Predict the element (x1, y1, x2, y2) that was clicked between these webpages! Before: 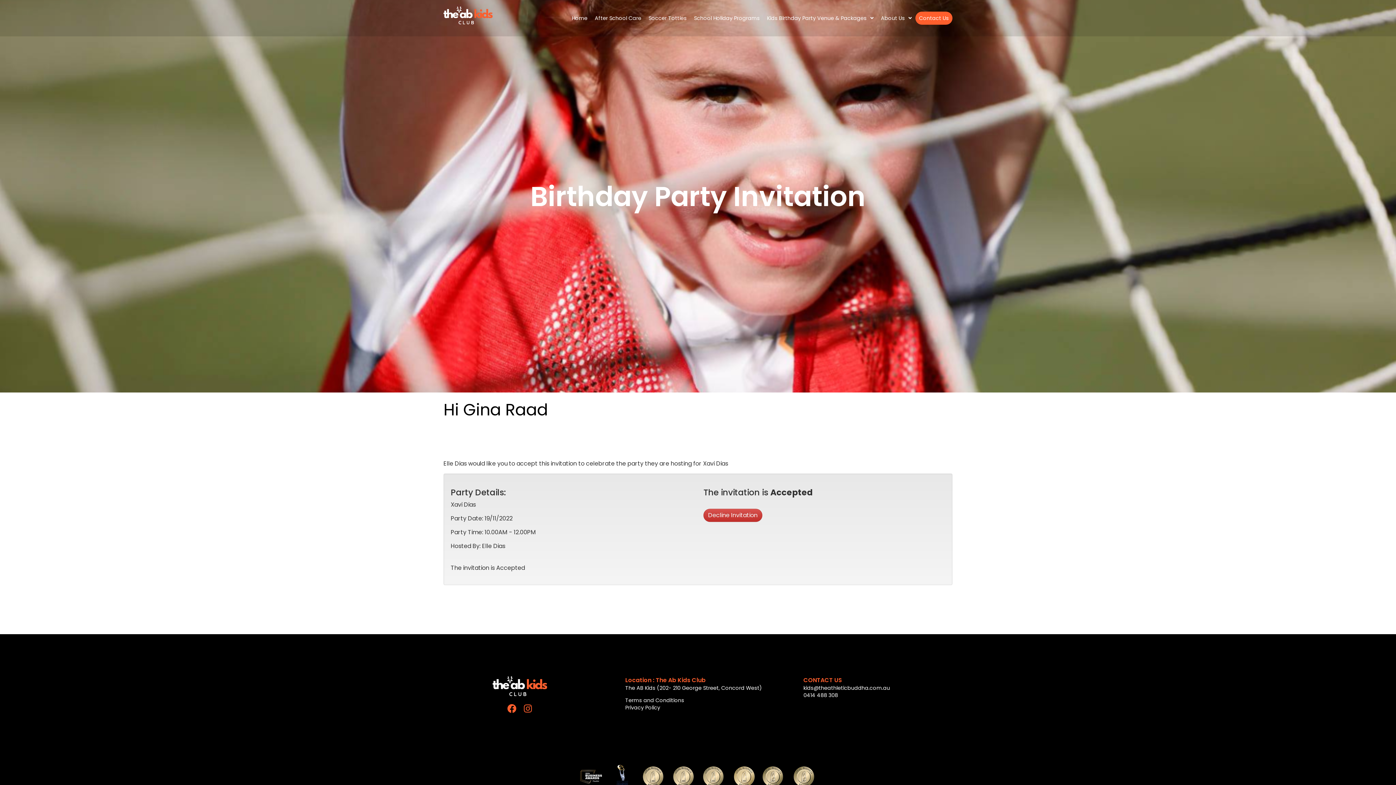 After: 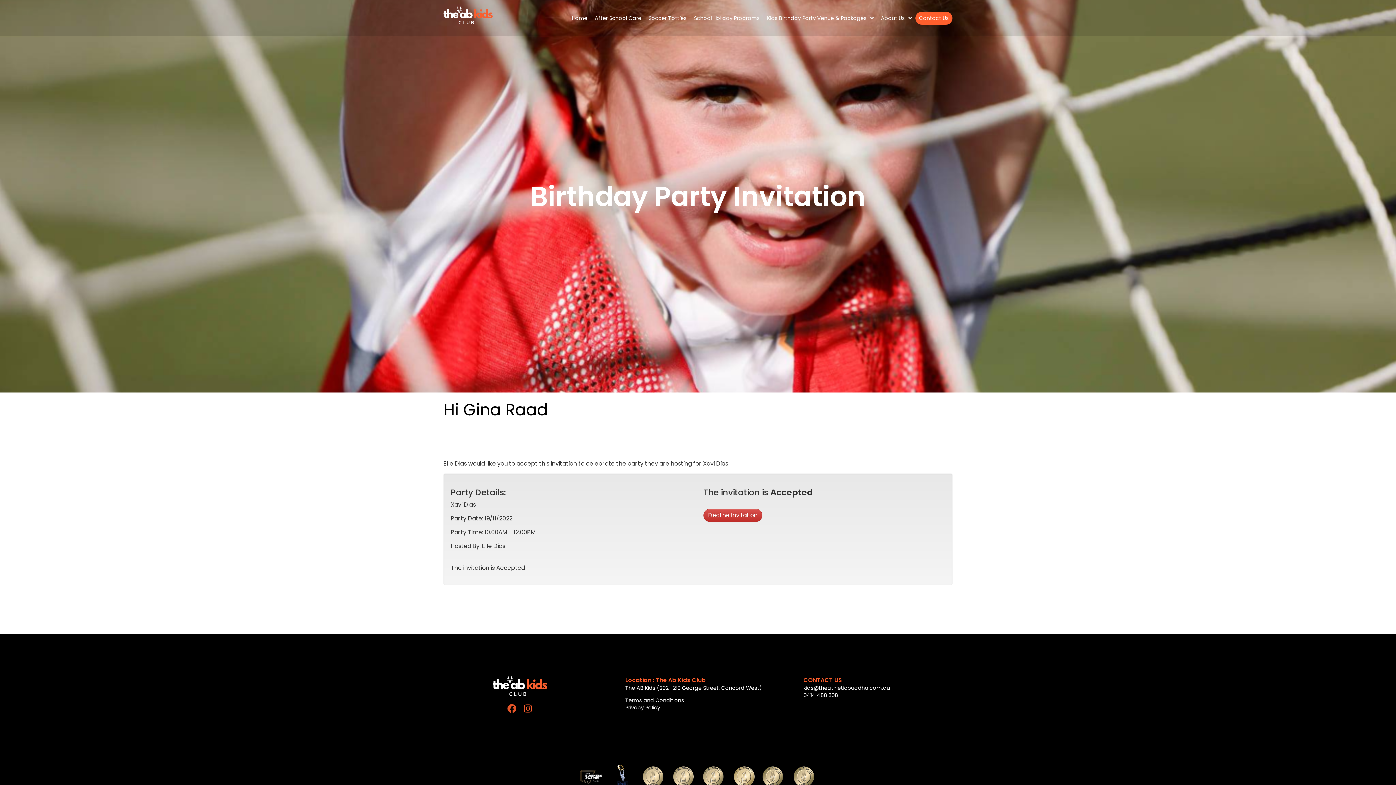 Action: label: Facebook bbox: (505, 702, 518, 715)